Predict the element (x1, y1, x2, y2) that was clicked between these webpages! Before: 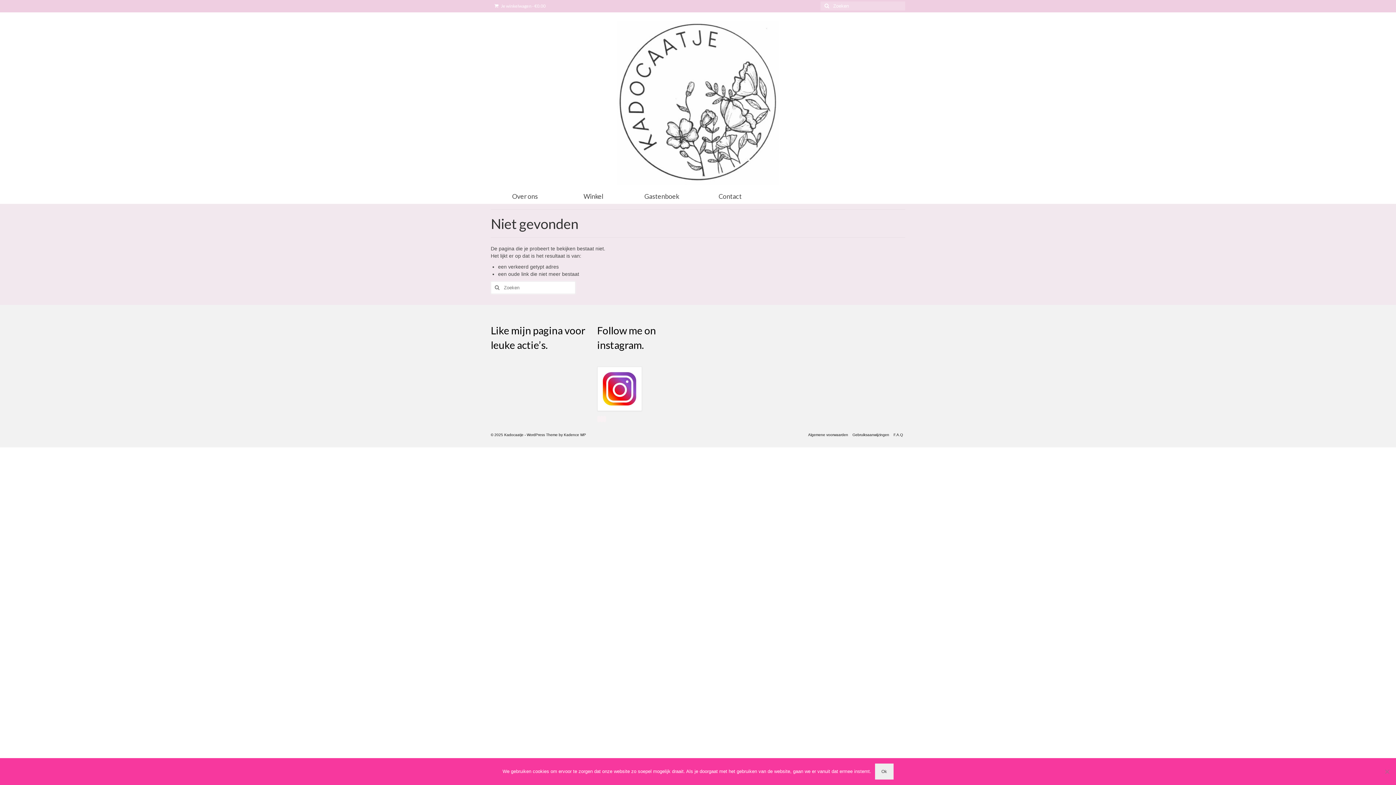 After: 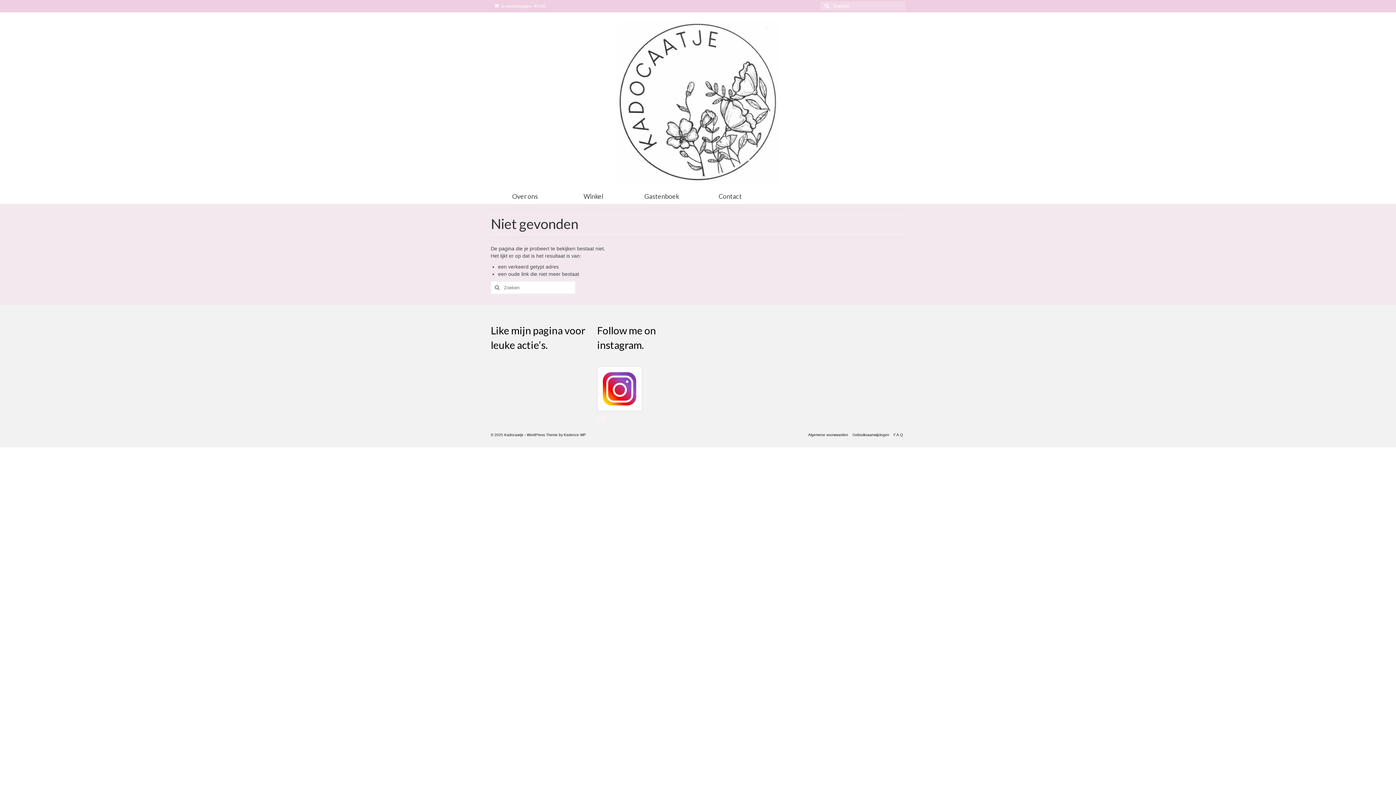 Action: bbox: (875, 764, 893, 780) label: Ok